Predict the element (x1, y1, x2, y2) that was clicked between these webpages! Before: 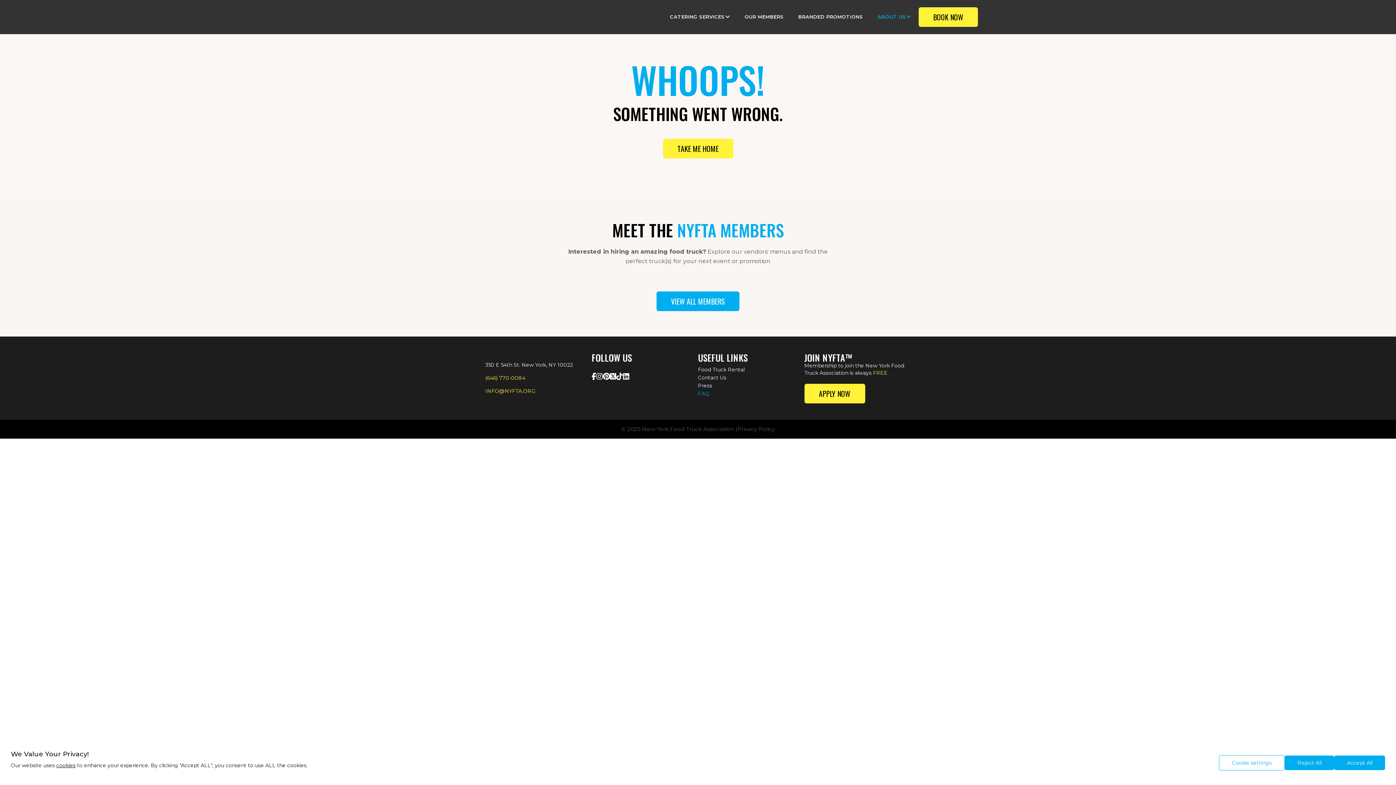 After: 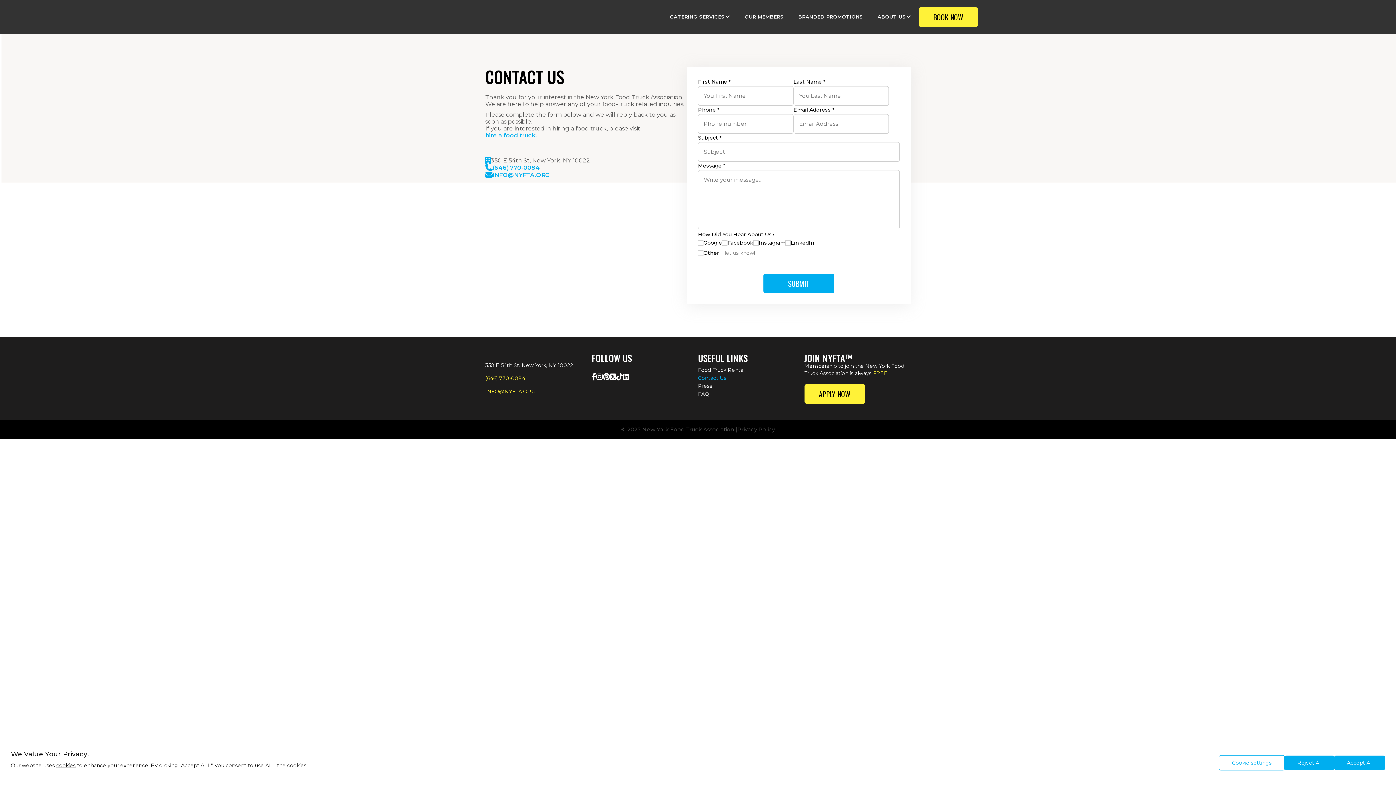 Action: label: Contact Us bbox: (698, 374, 726, 380)